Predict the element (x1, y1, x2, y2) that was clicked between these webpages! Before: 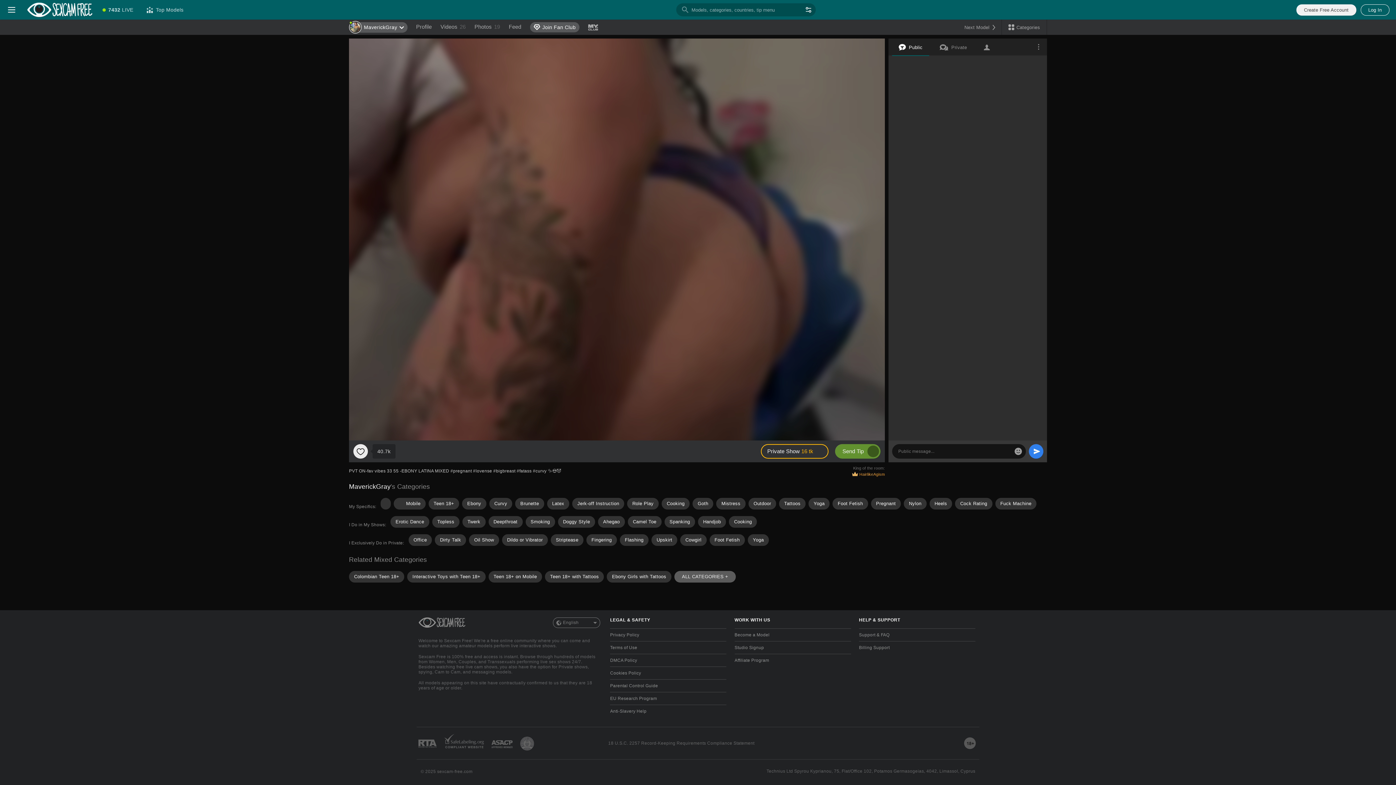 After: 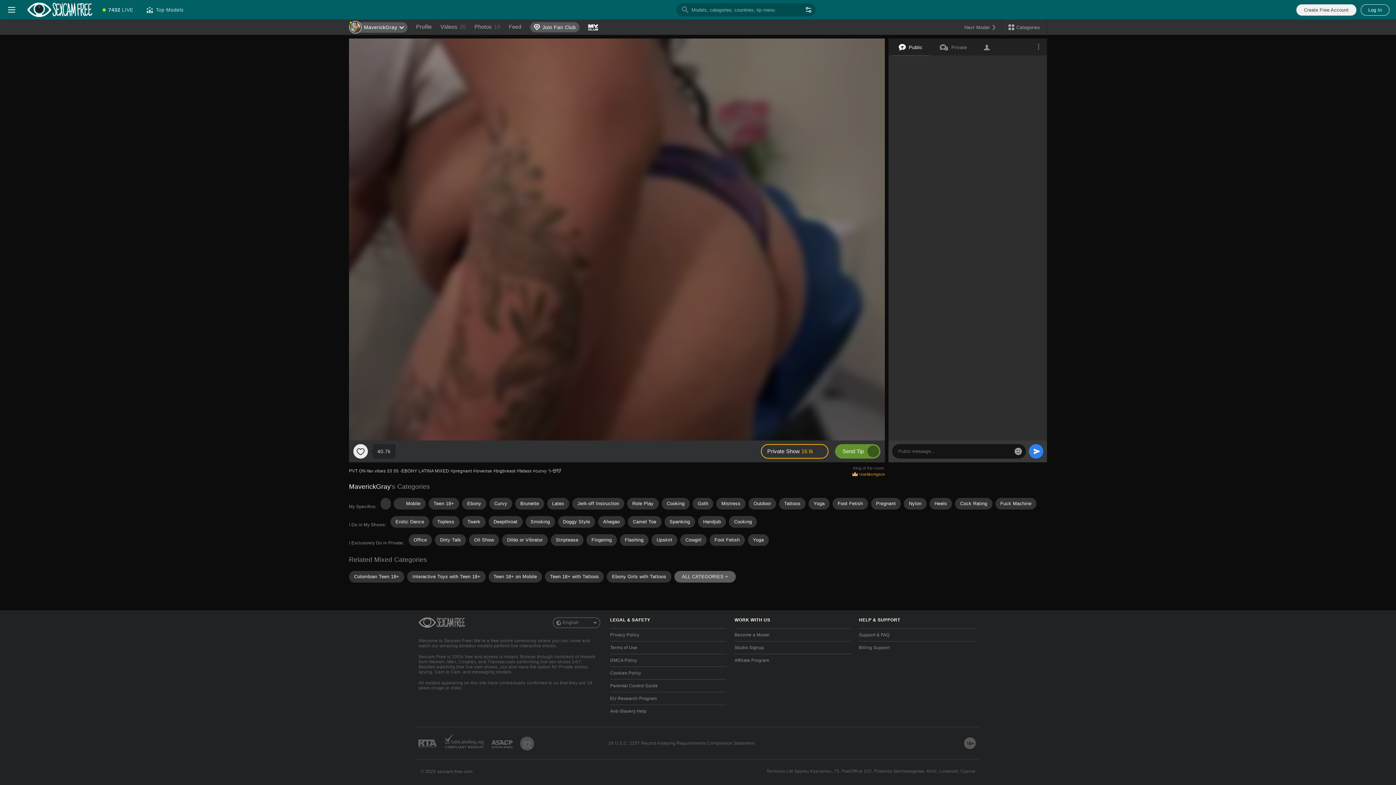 Action: bbox: (588, 24, 598, 30)